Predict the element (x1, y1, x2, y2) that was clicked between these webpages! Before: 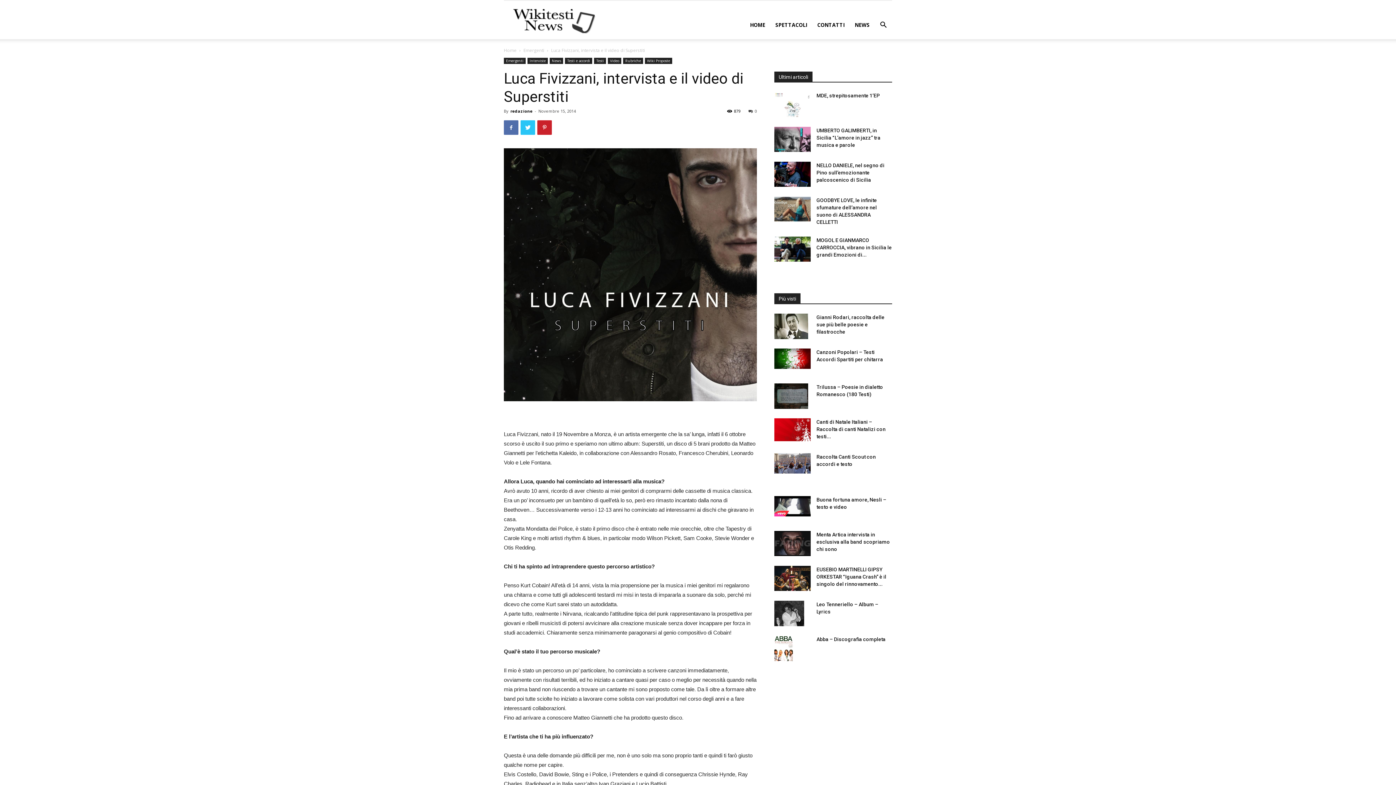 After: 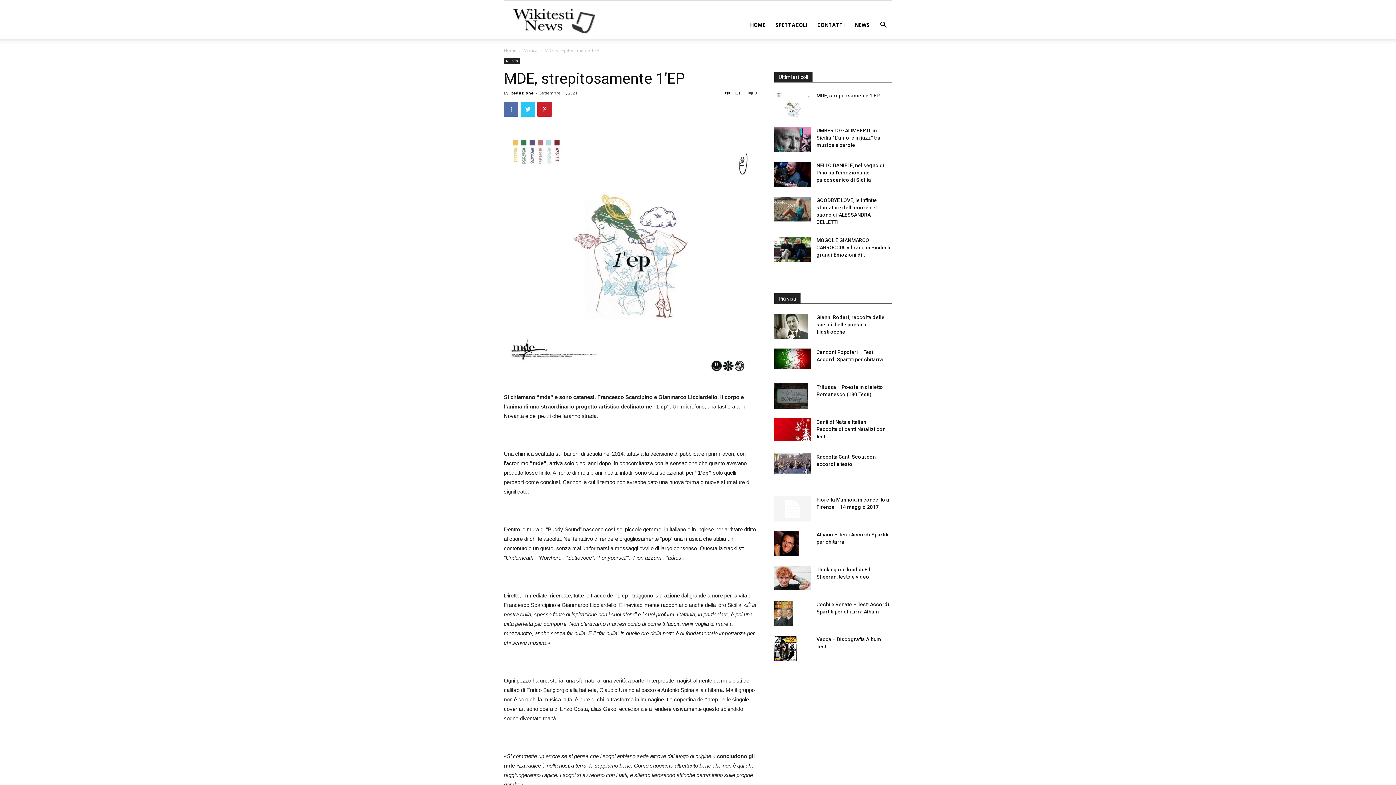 Action: bbox: (816, 92, 880, 98) label: MDE, strepitosamente 1’EP